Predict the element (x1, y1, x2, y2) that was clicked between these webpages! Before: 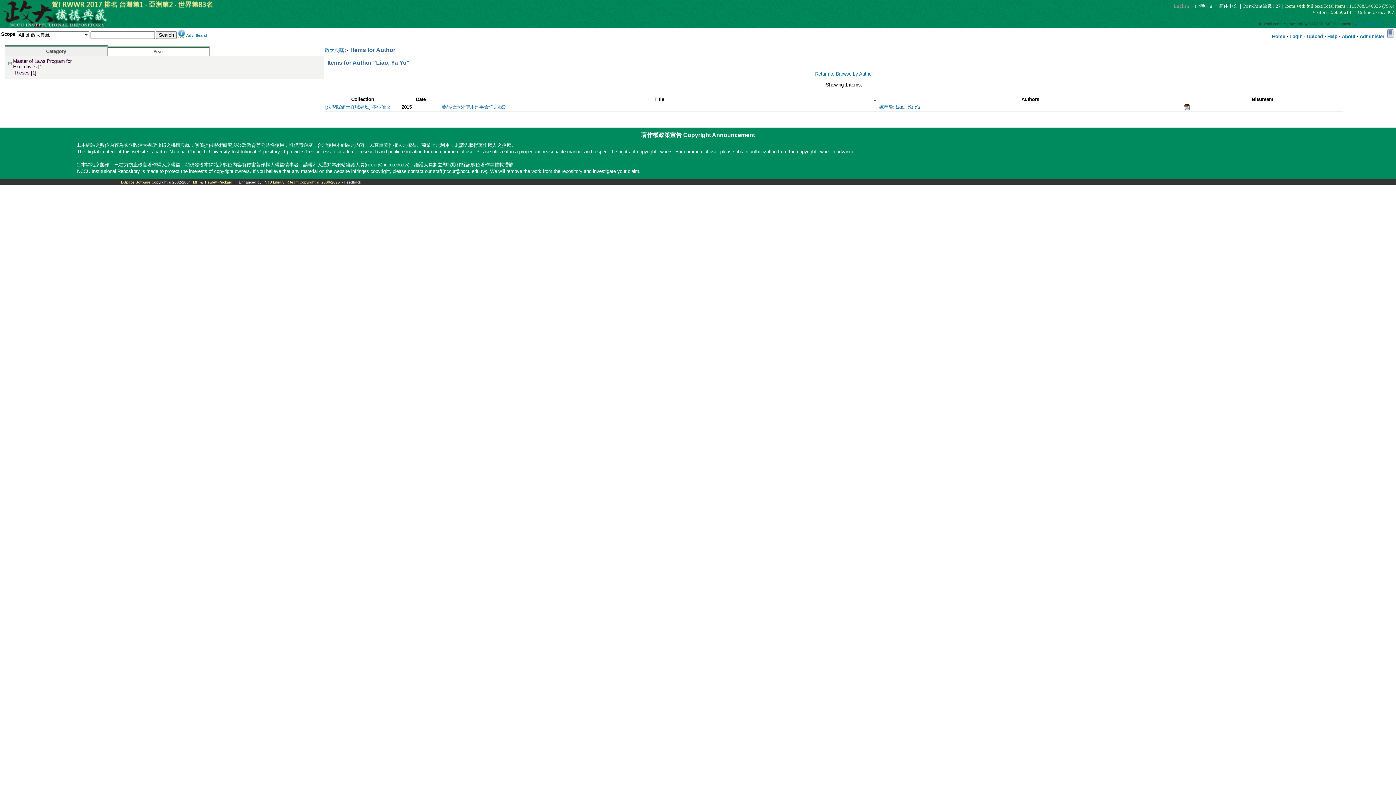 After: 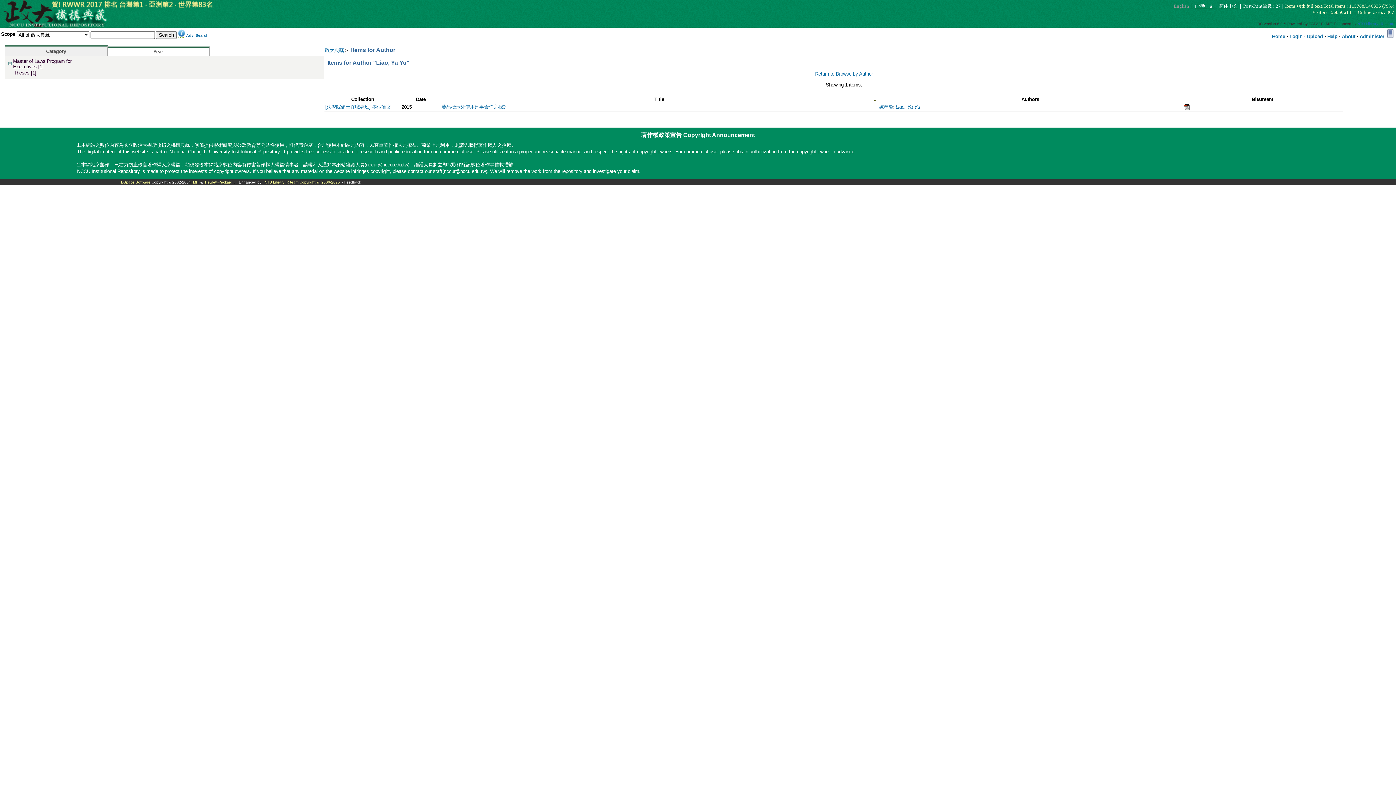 Action: label: MIT bbox: (193, 180, 199, 184)